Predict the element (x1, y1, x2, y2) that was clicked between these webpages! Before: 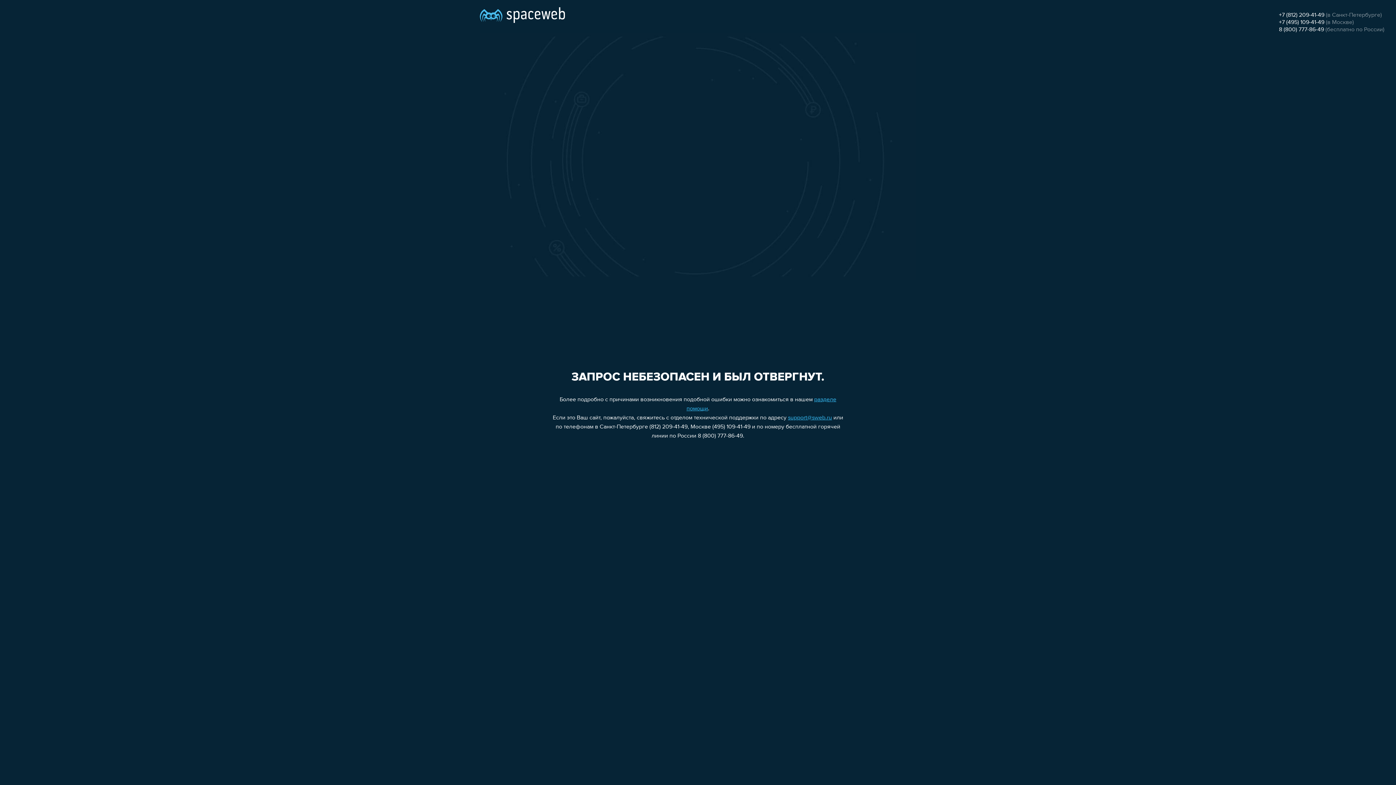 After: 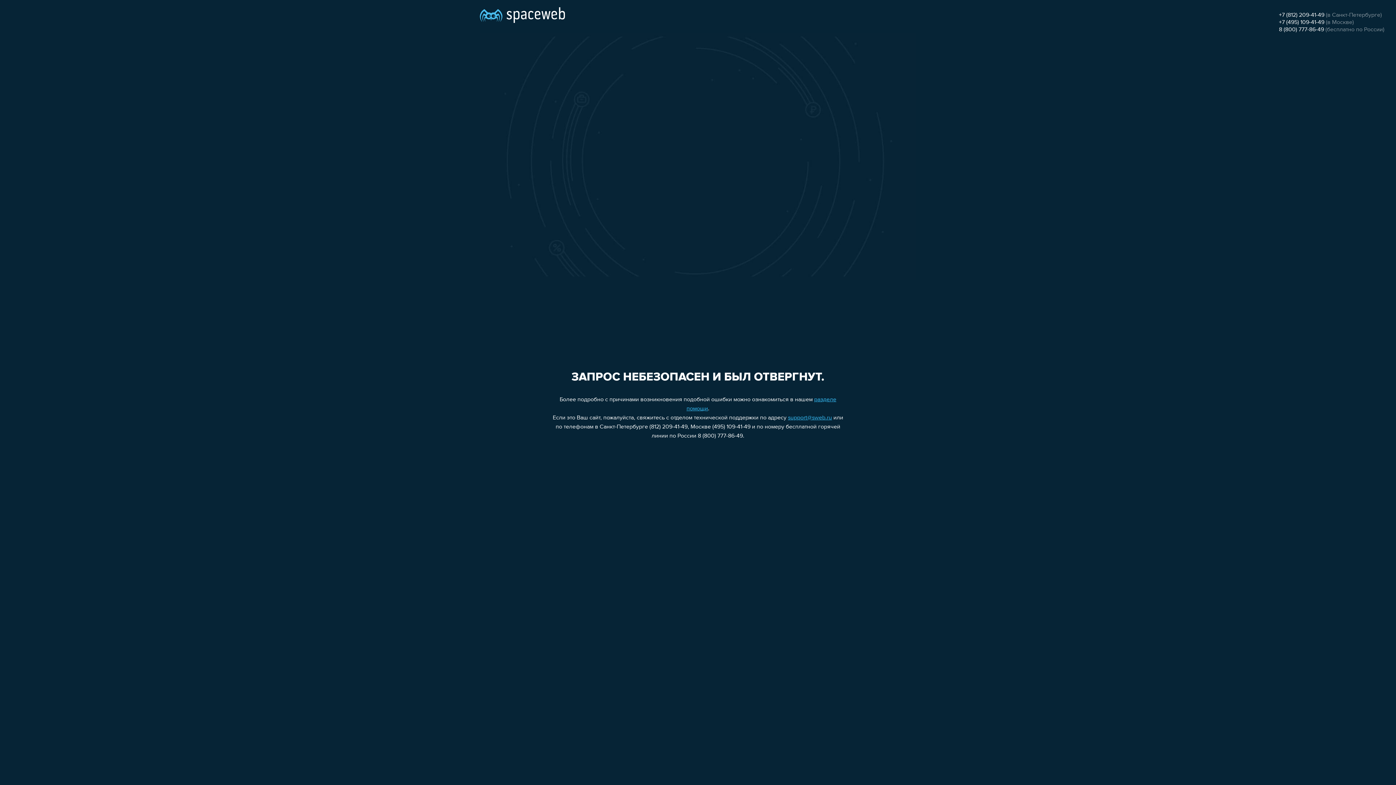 Action: label: +7 (495) 109-41-49 bbox: (1279, 19, 1324, 25)